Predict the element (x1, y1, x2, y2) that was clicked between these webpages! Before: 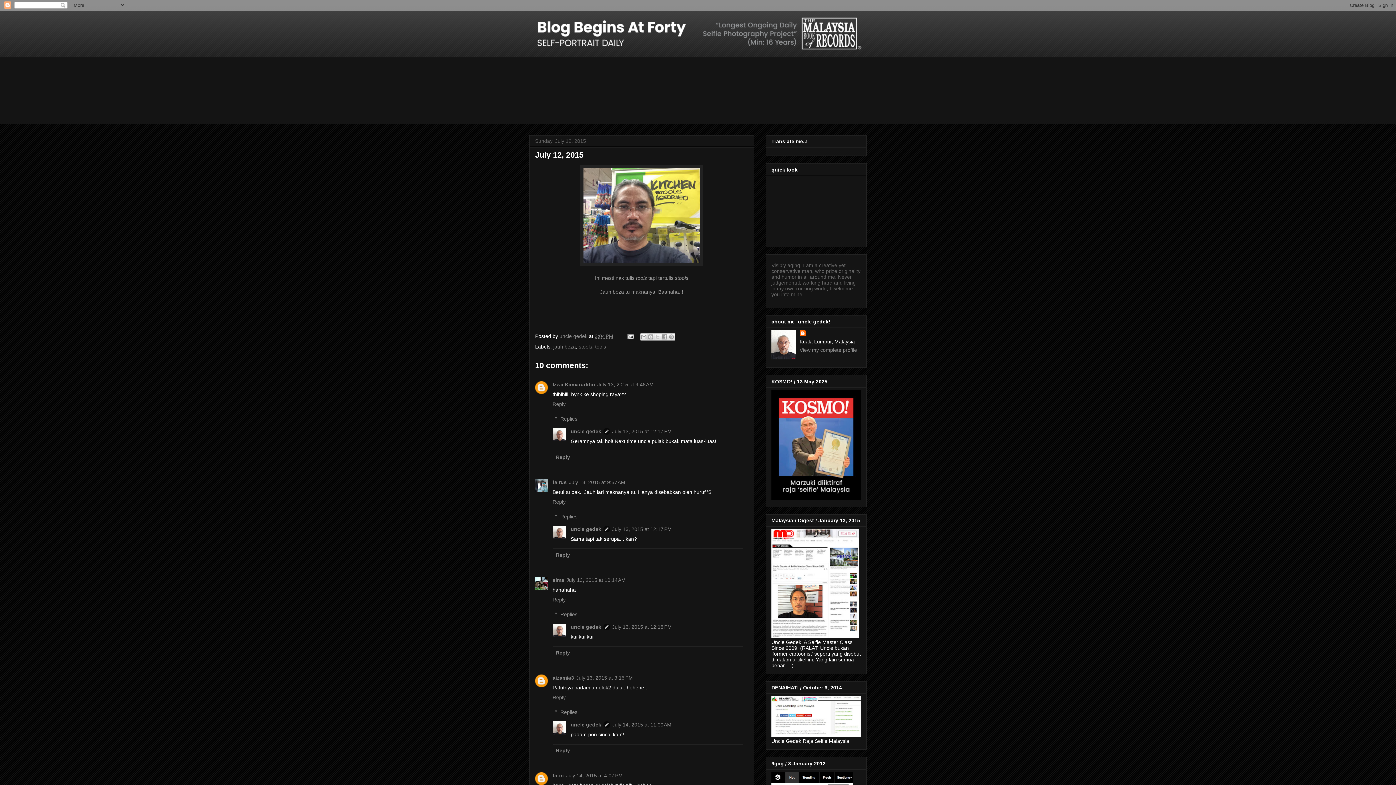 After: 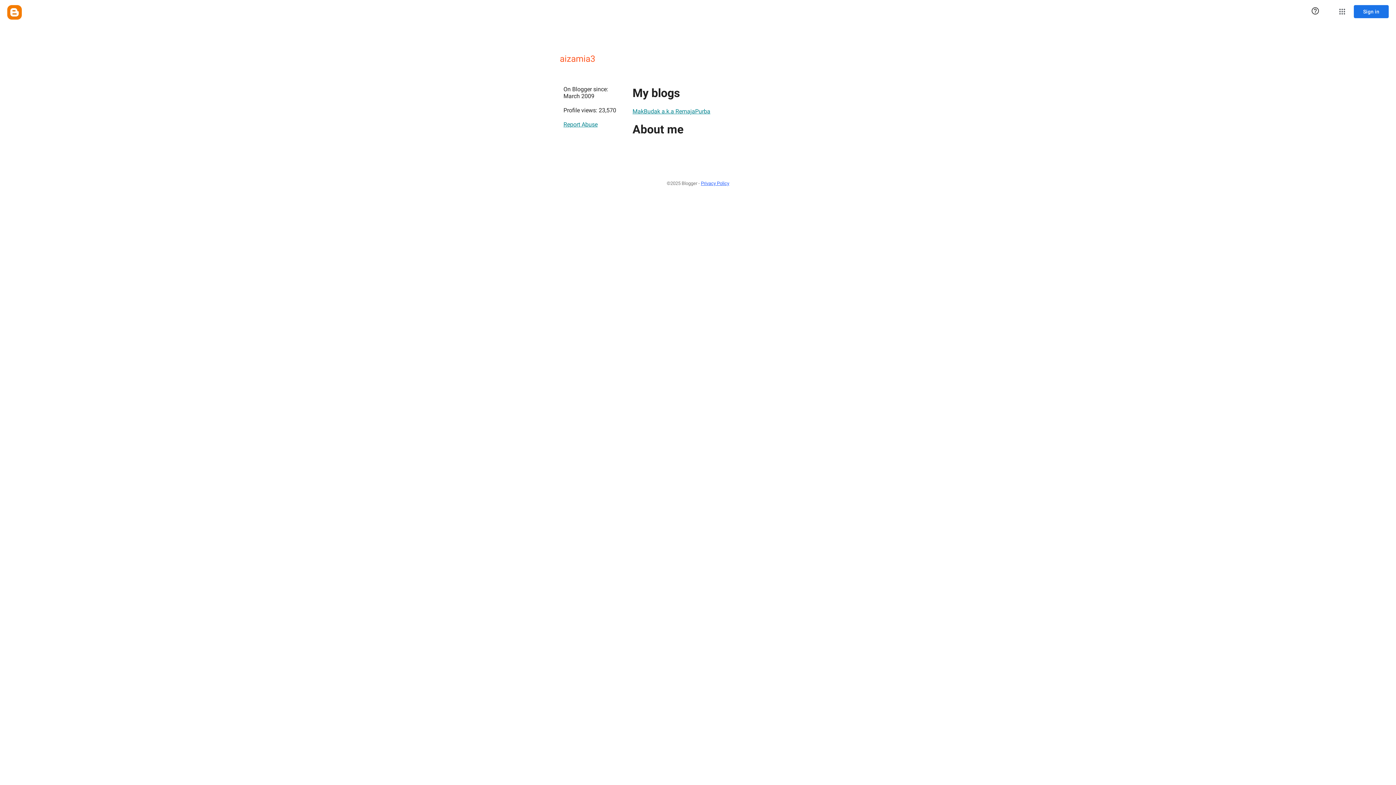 Action: label: aizamia3 bbox: (552, 675, 574, 680)